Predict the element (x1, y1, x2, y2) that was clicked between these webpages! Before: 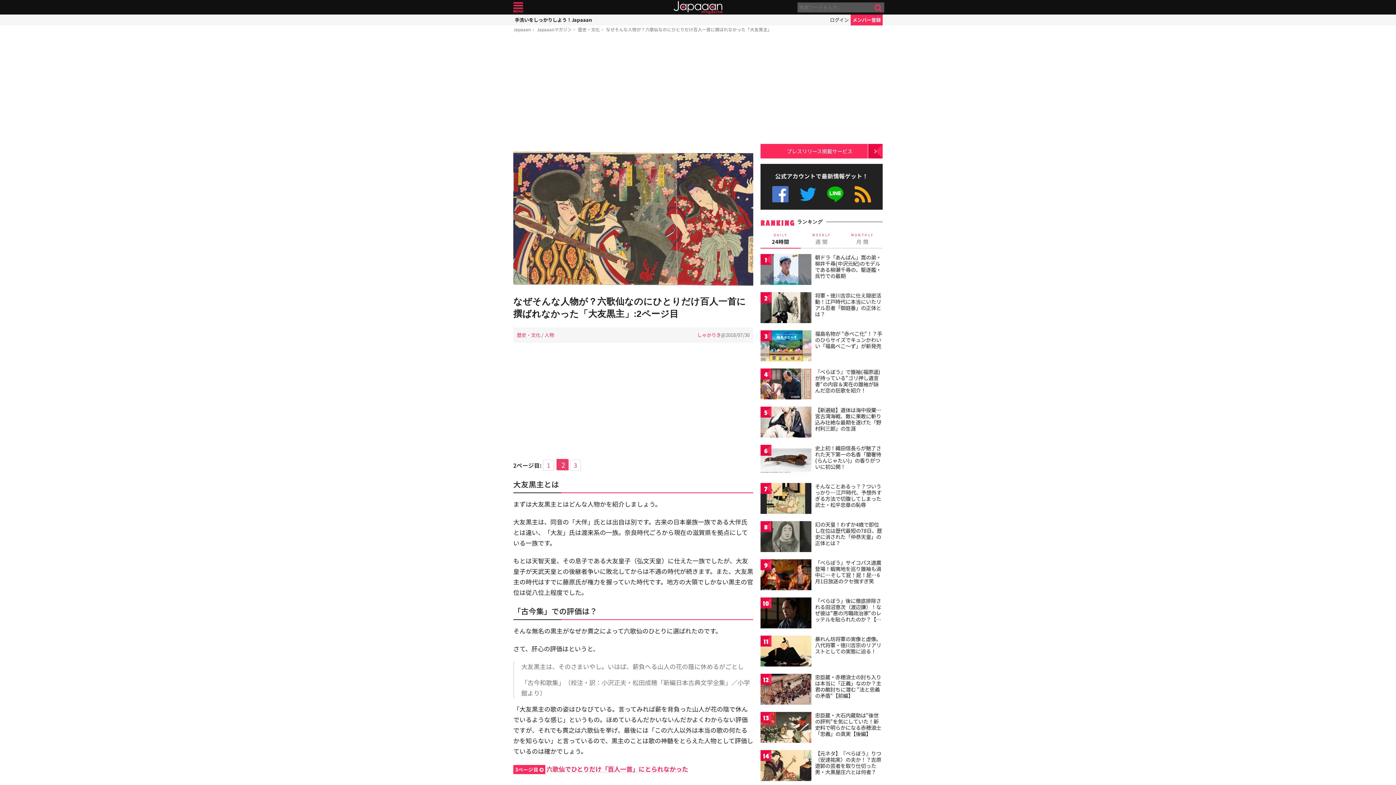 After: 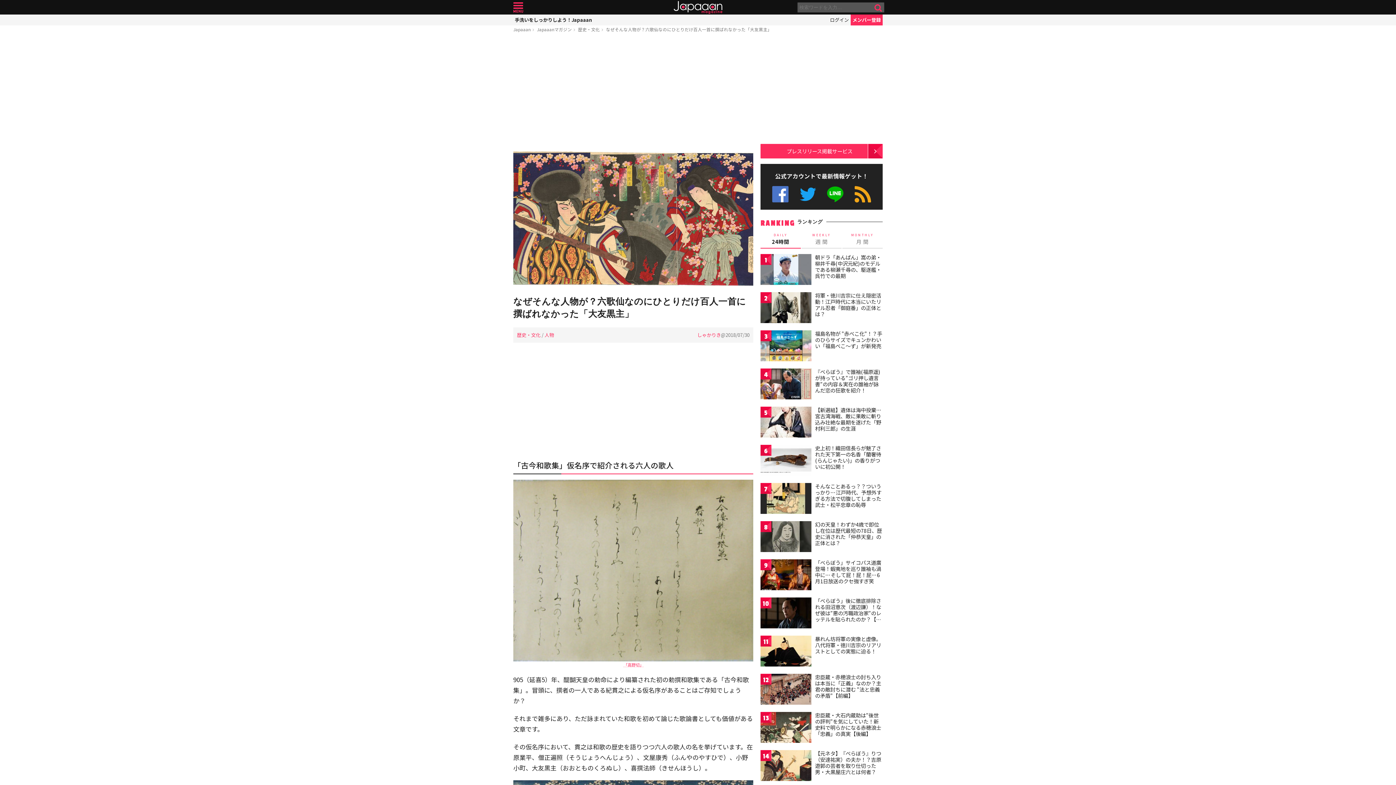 Action: bbox: (606, 26, 772, 32) label: なぜそんな人物が？六歌仙なのにひとりだけ百人一首に撰ばれなかった「大友黒主」